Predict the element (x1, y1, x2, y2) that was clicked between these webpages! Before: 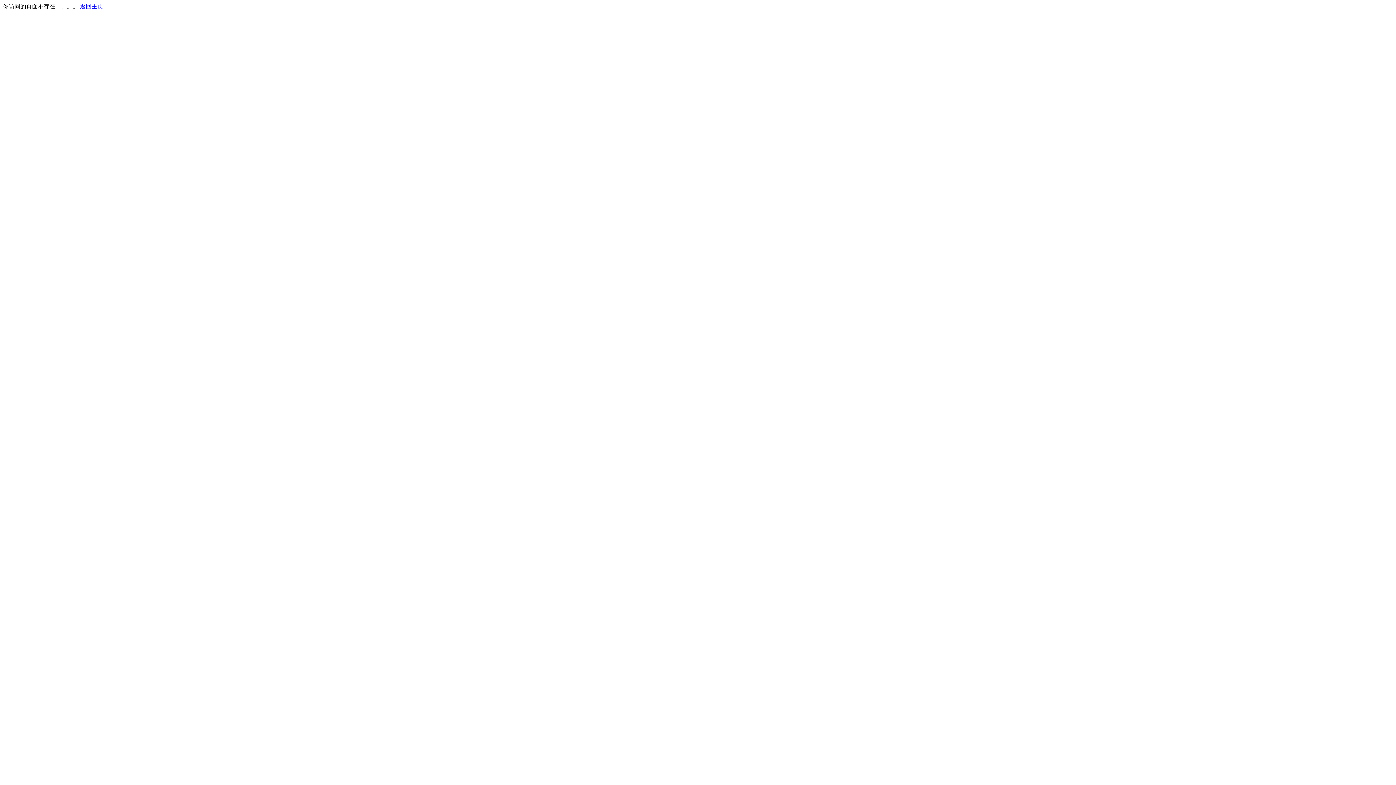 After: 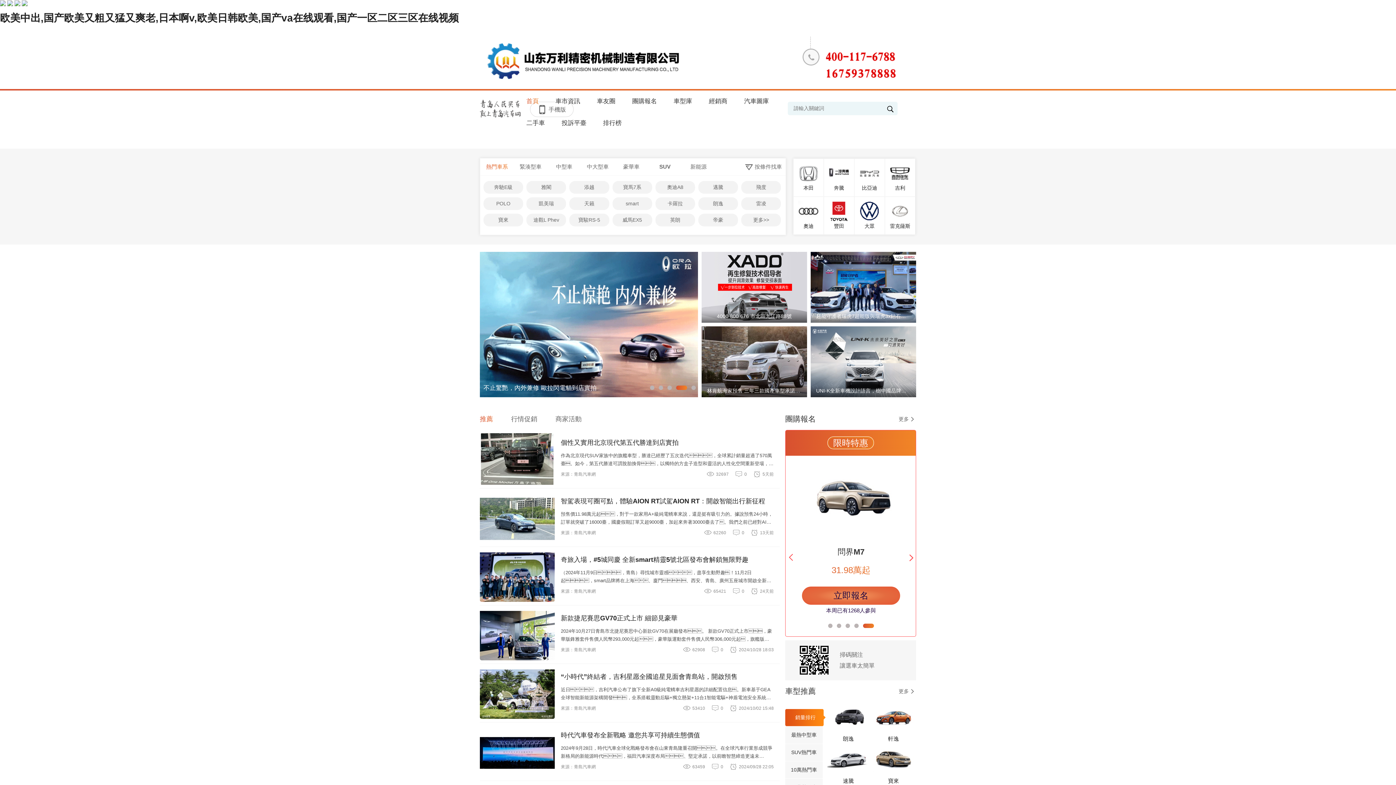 Action: label: 返回主页 bbox: (80, 3, 103, 9)